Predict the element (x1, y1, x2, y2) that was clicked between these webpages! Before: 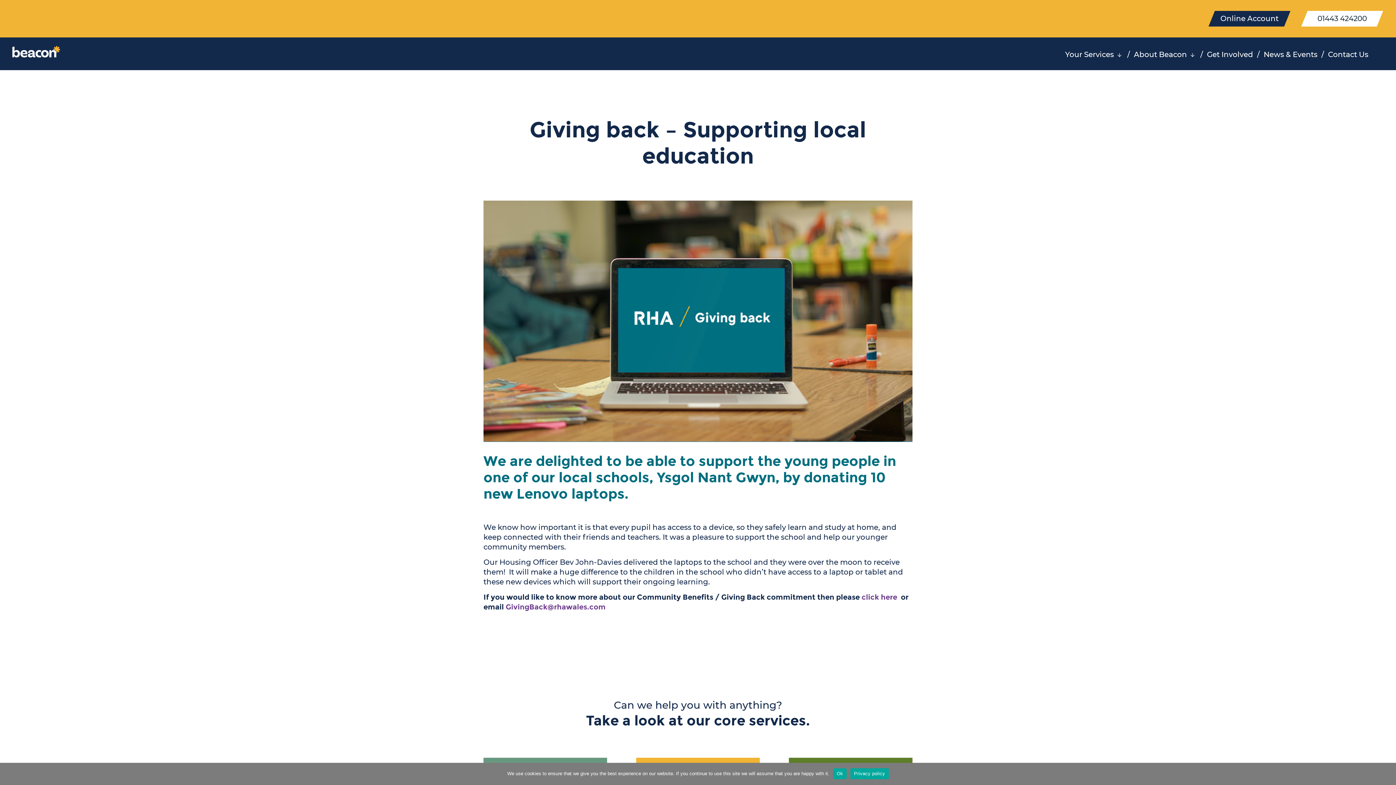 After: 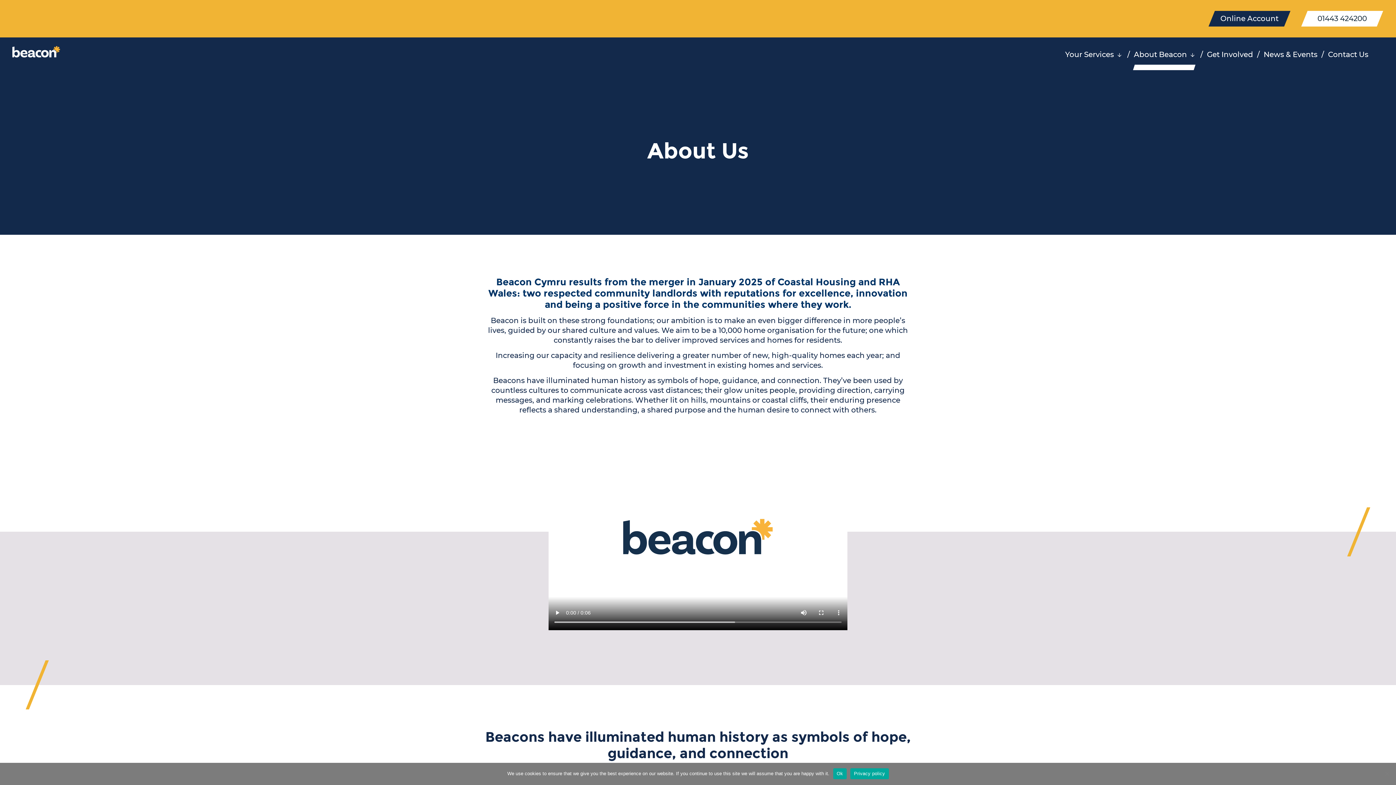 Action: label: About Beacon bbox: (1134, 49, 1194, 59)